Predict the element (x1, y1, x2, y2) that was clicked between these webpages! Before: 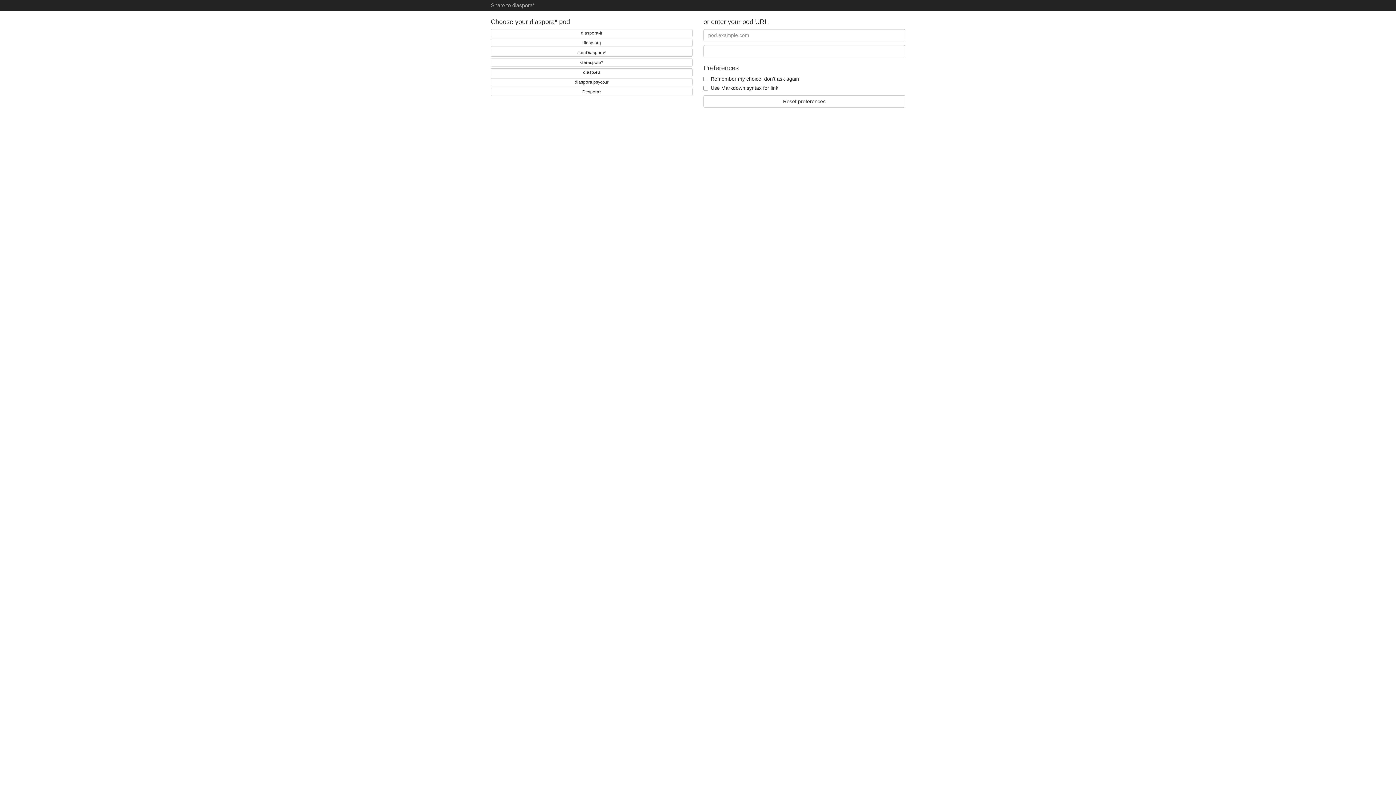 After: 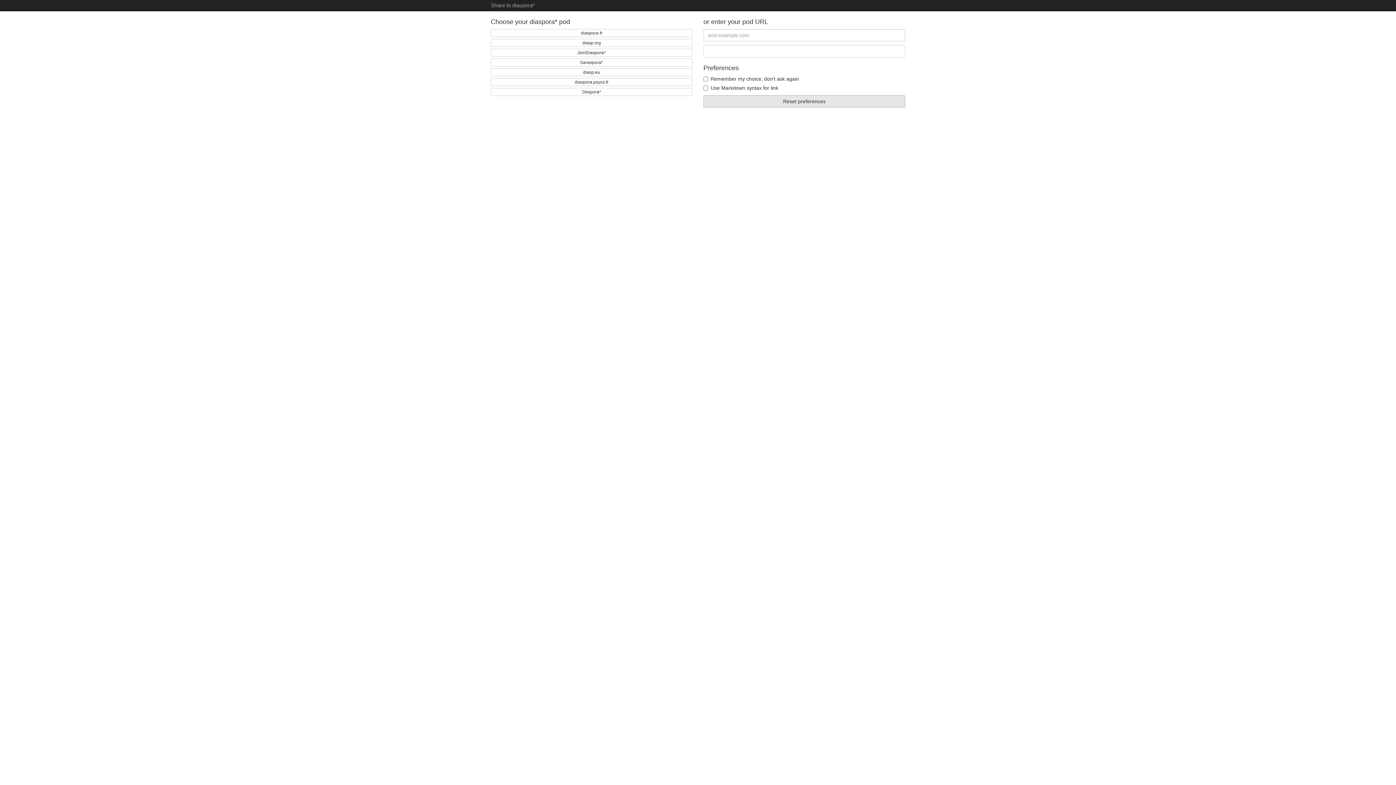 Action: label: Reset preferences bbox: (703, 95, 905, 107)